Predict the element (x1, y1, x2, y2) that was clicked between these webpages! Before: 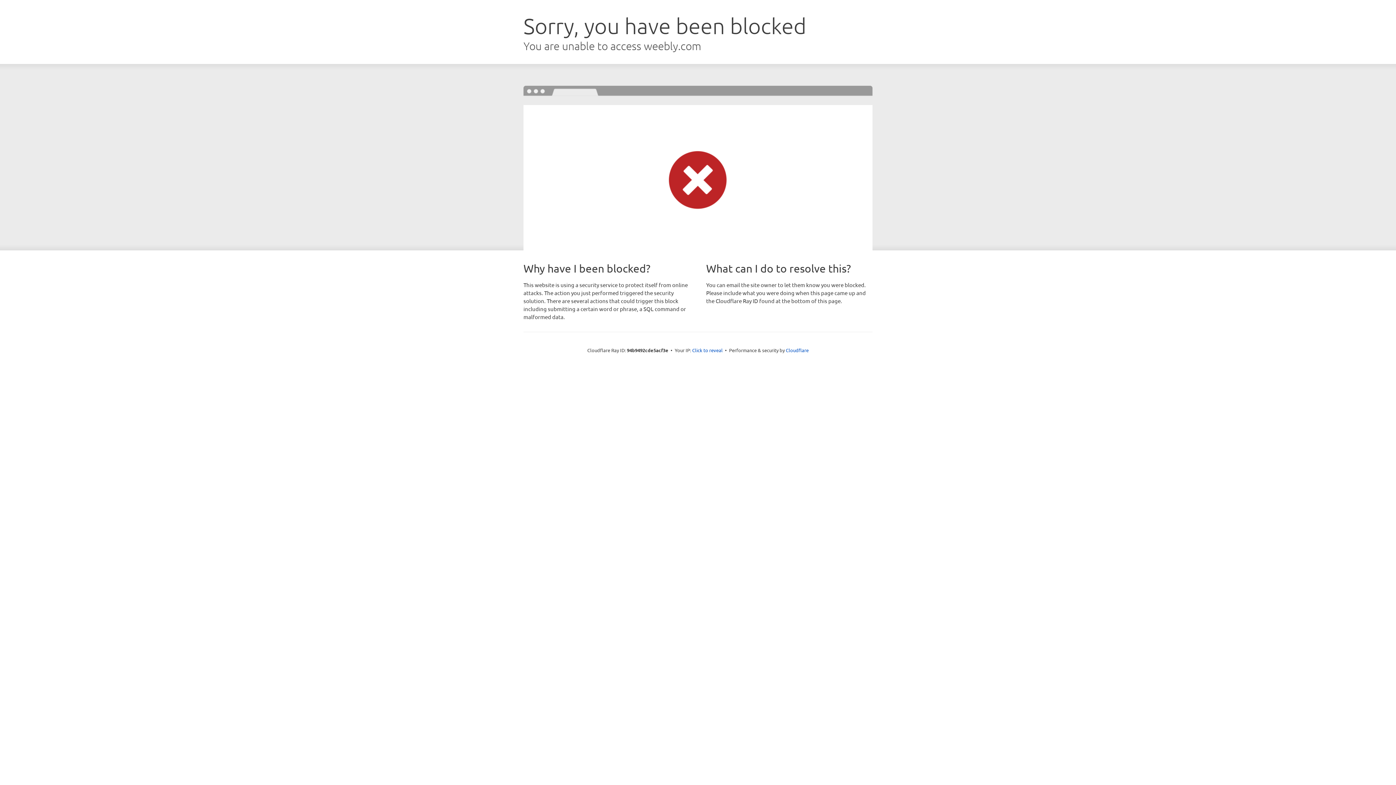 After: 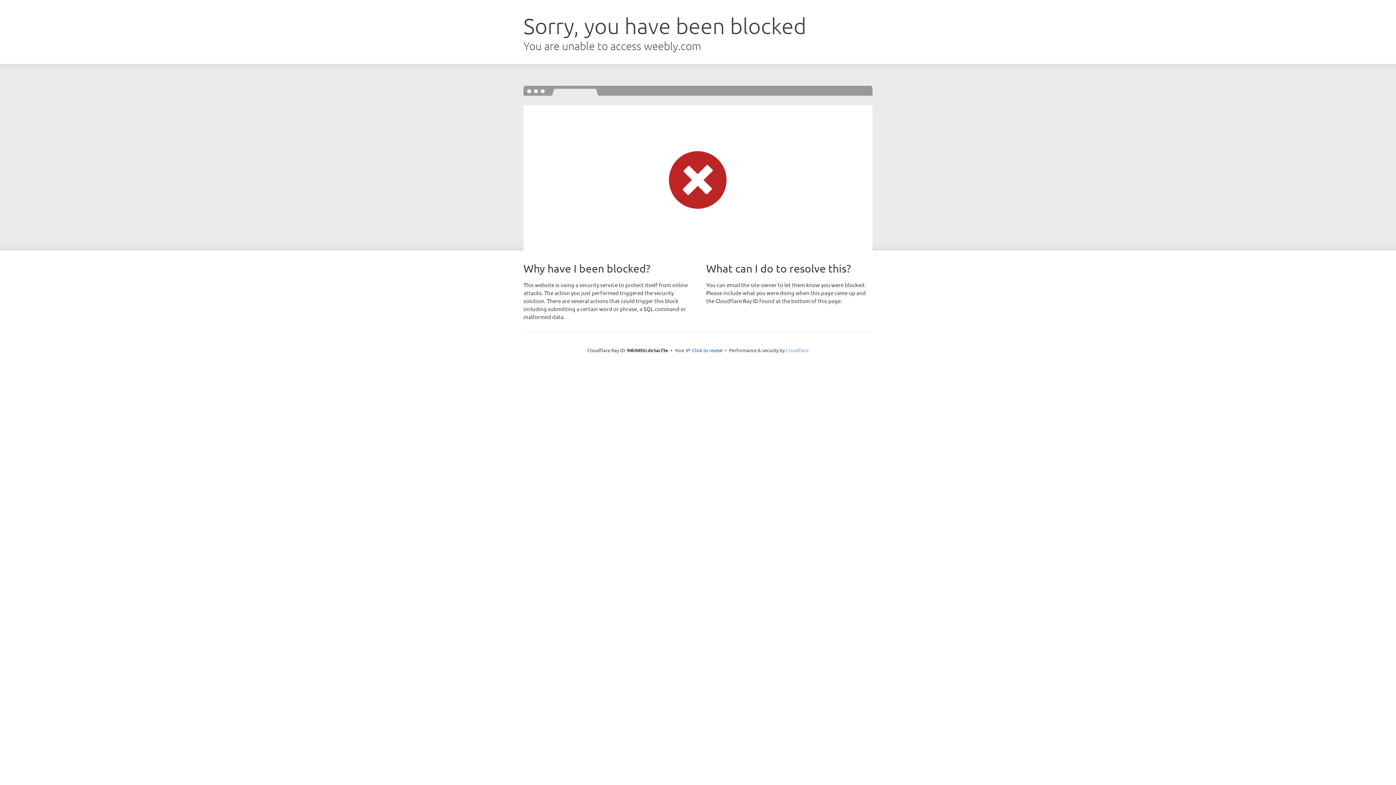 Action: bbox: (786, 347, 808, 353) label: Cloudflare